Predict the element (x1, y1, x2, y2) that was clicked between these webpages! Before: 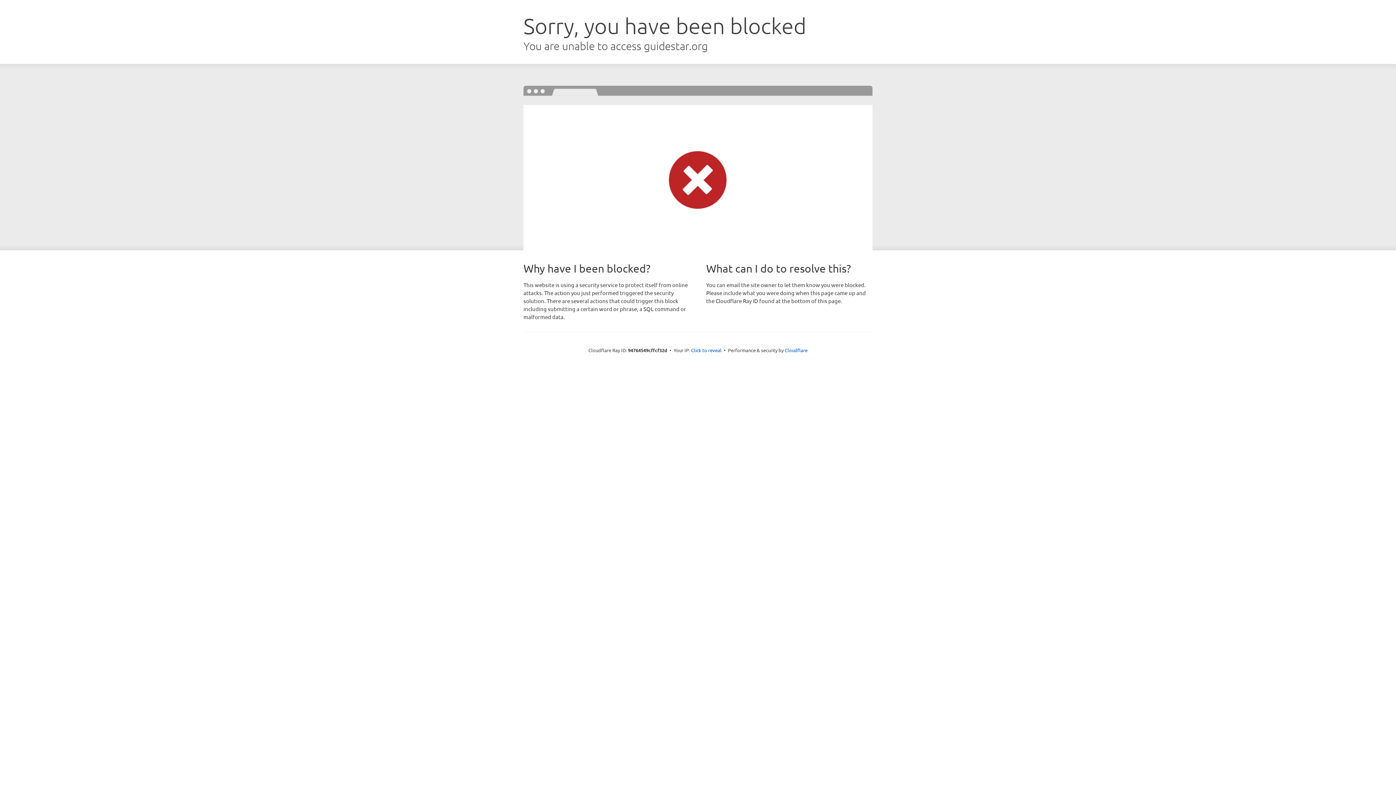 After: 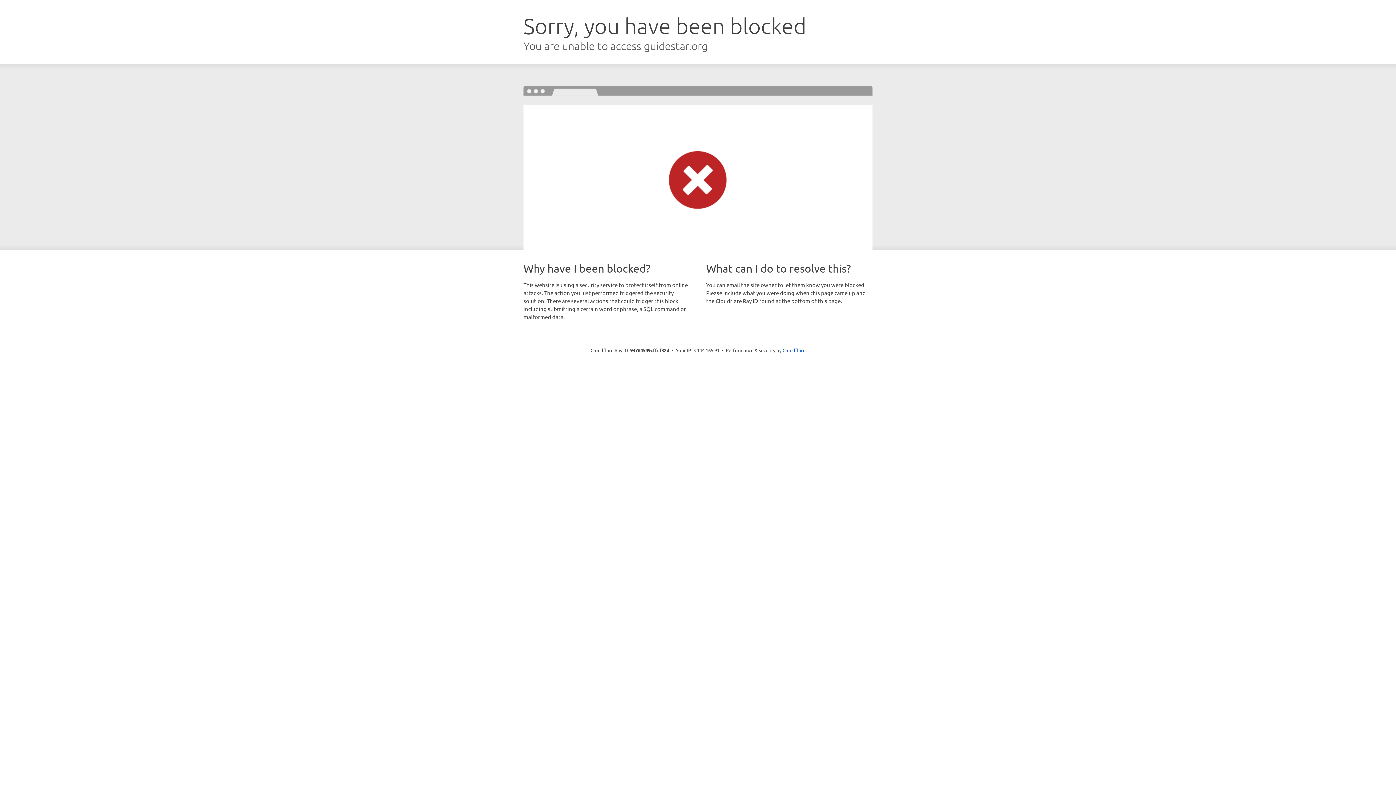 Action: label: Click to reveal bbox: (691, 346, 721, 353)